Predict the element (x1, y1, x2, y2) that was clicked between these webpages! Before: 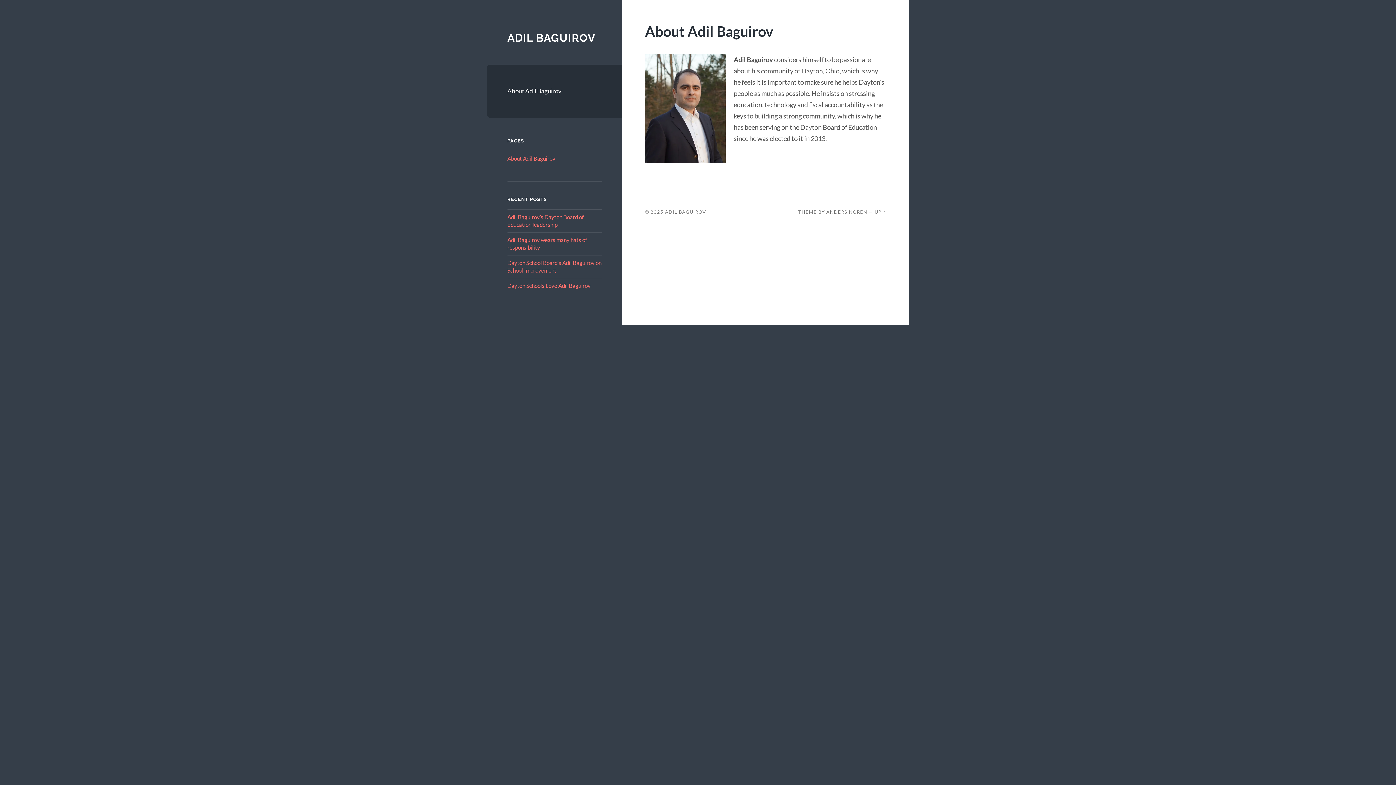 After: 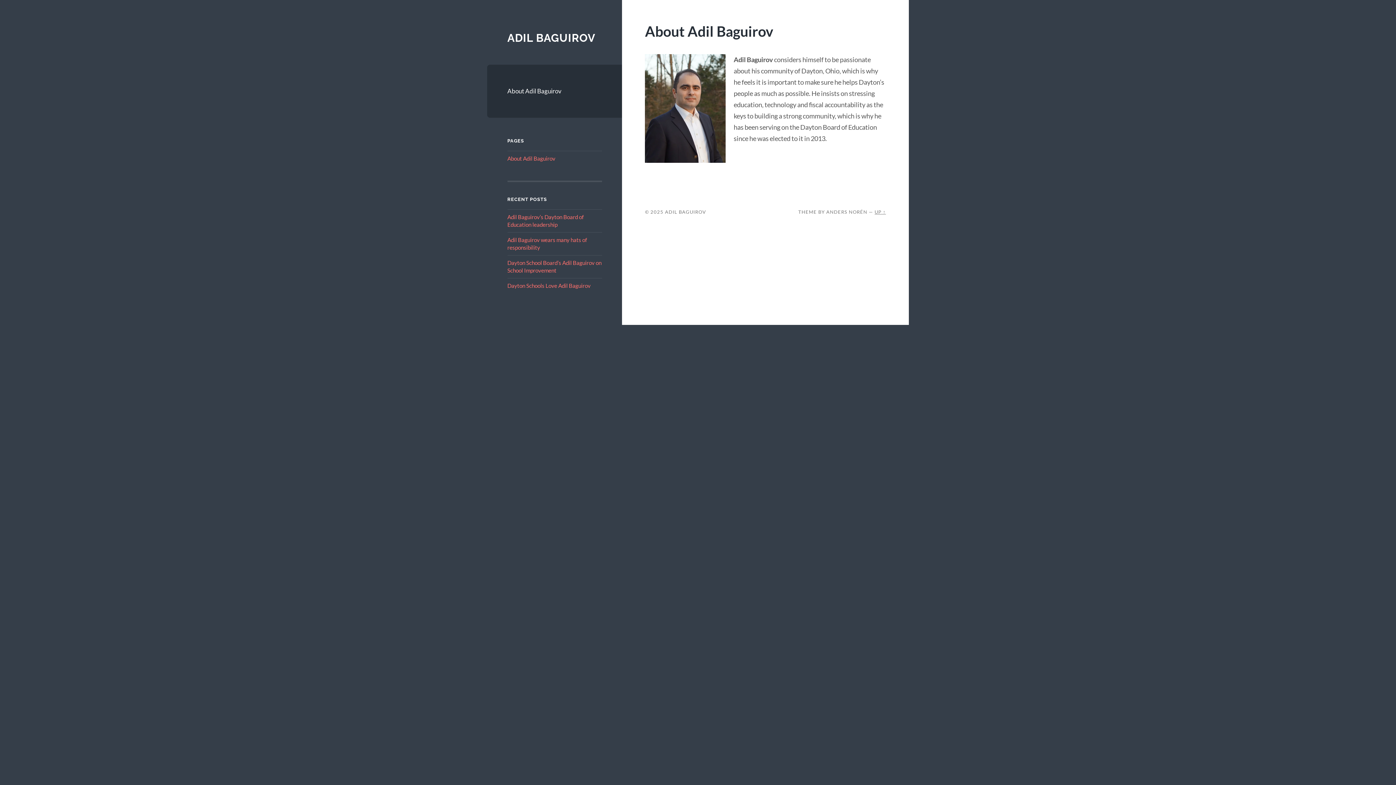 Action: bbox: (874, 209, 886, 214) label: UP ↑